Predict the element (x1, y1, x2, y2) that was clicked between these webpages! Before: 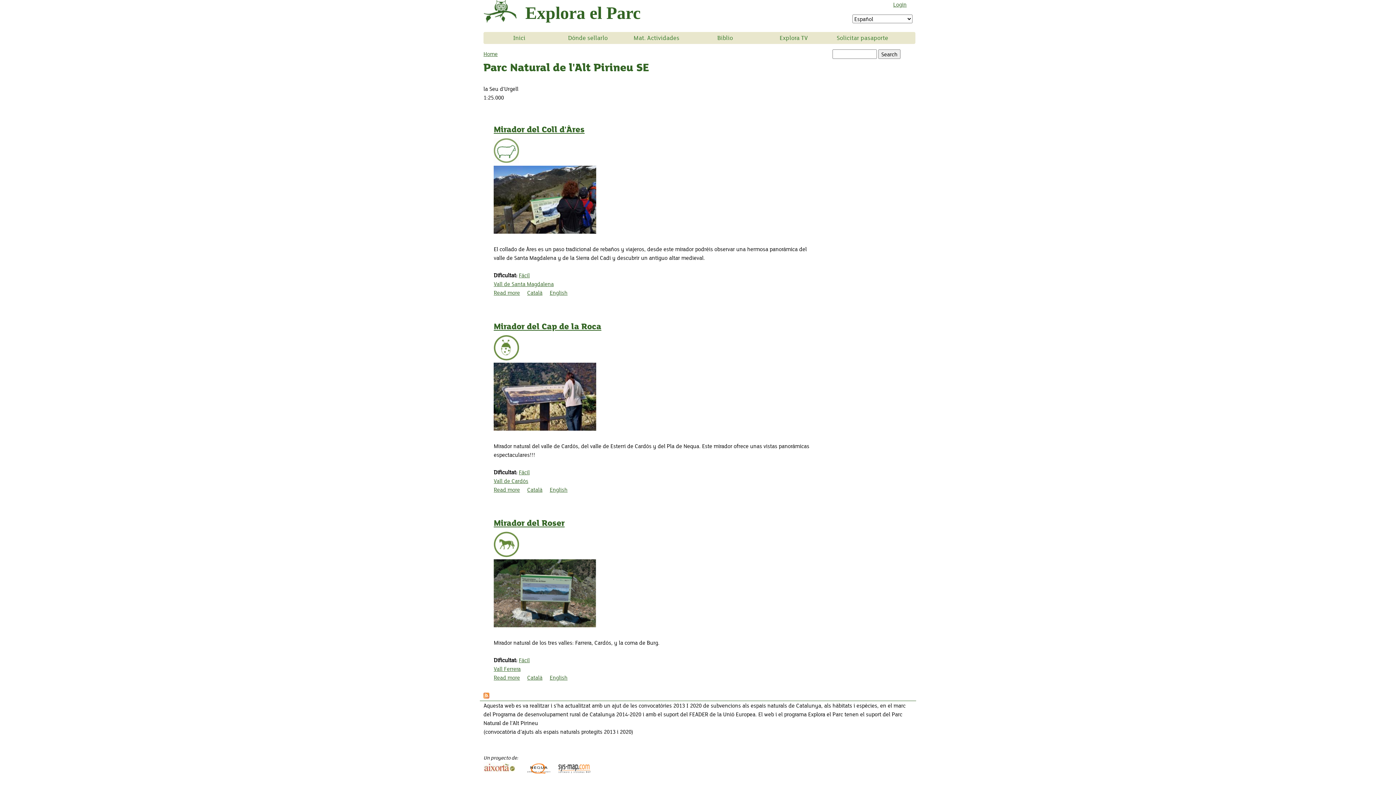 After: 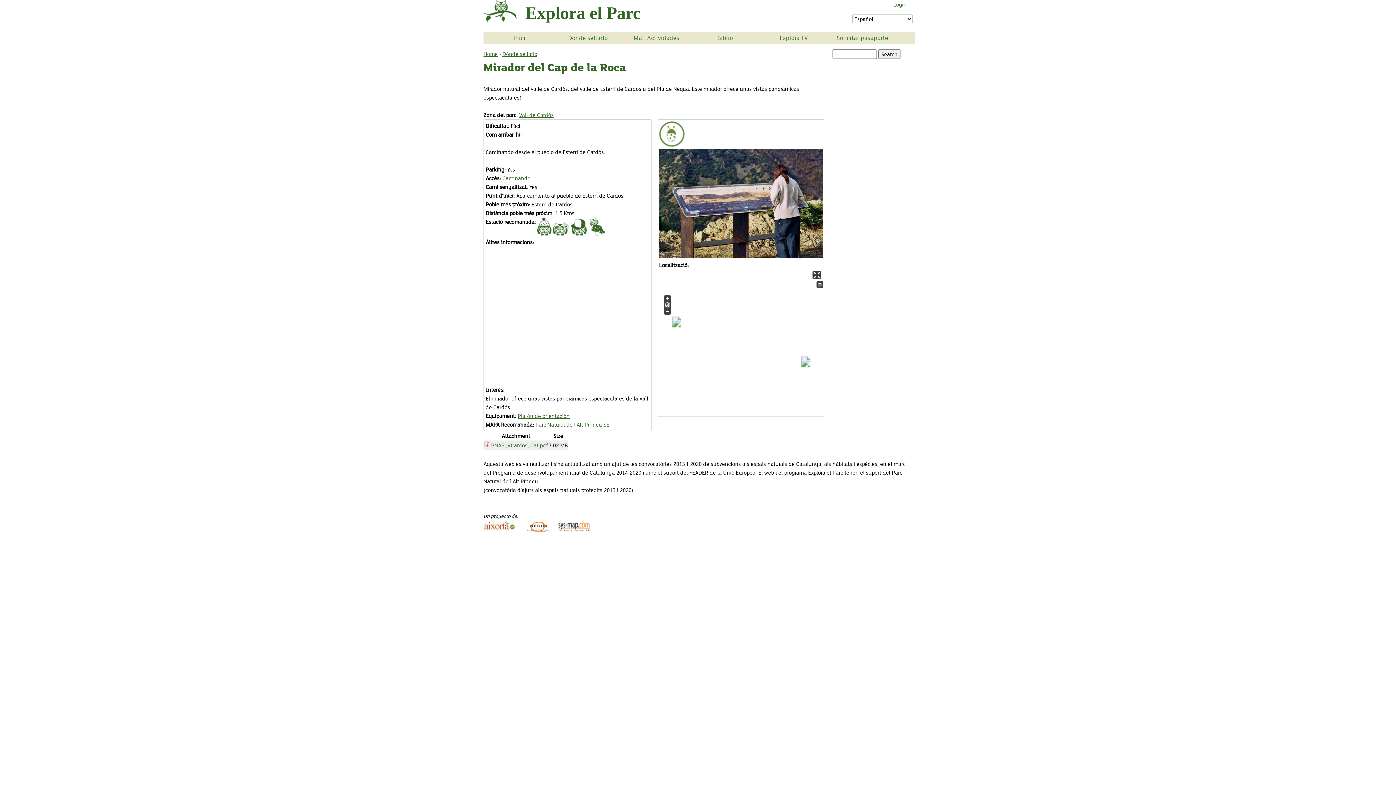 Action: label: Read more
about Mirador del Cap de la Roca bbox: (493, 486, 520, 493)